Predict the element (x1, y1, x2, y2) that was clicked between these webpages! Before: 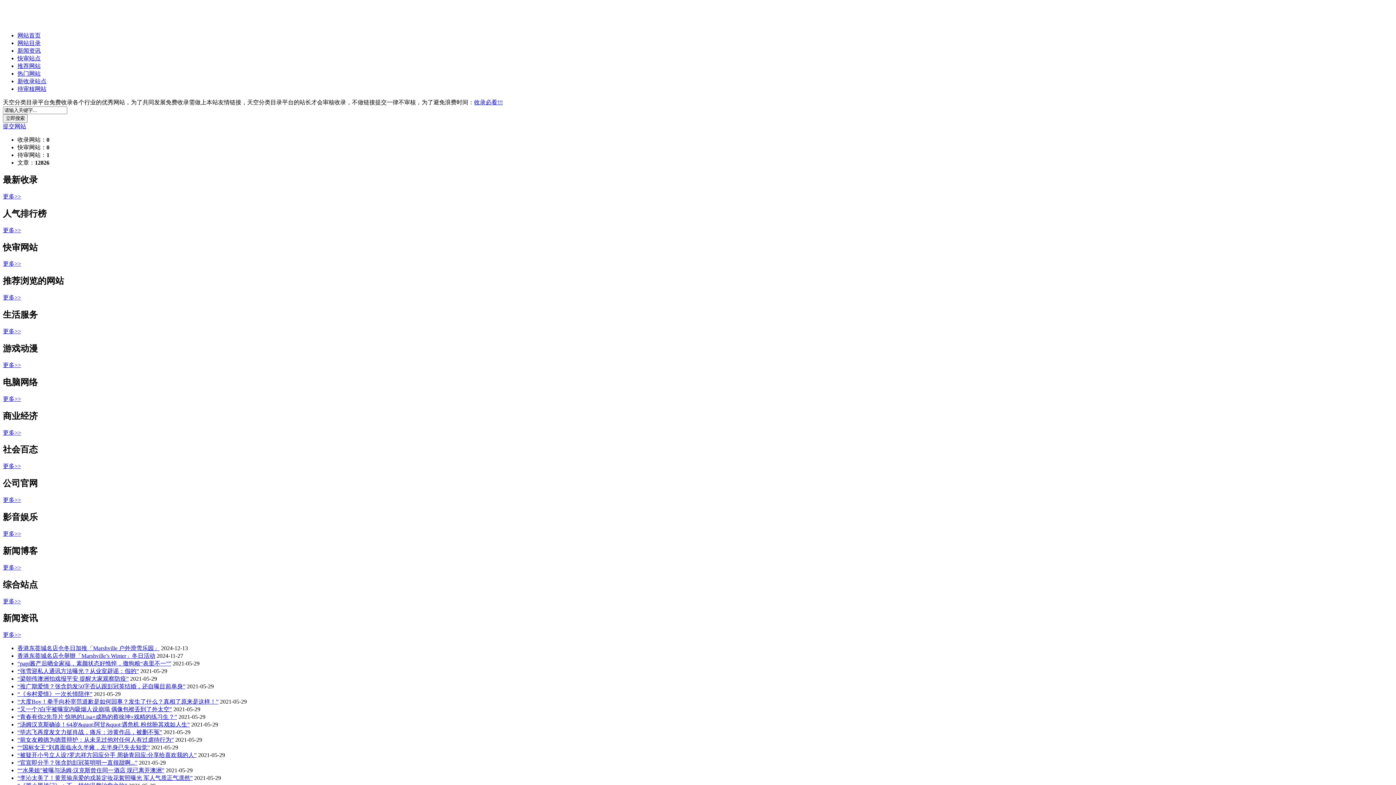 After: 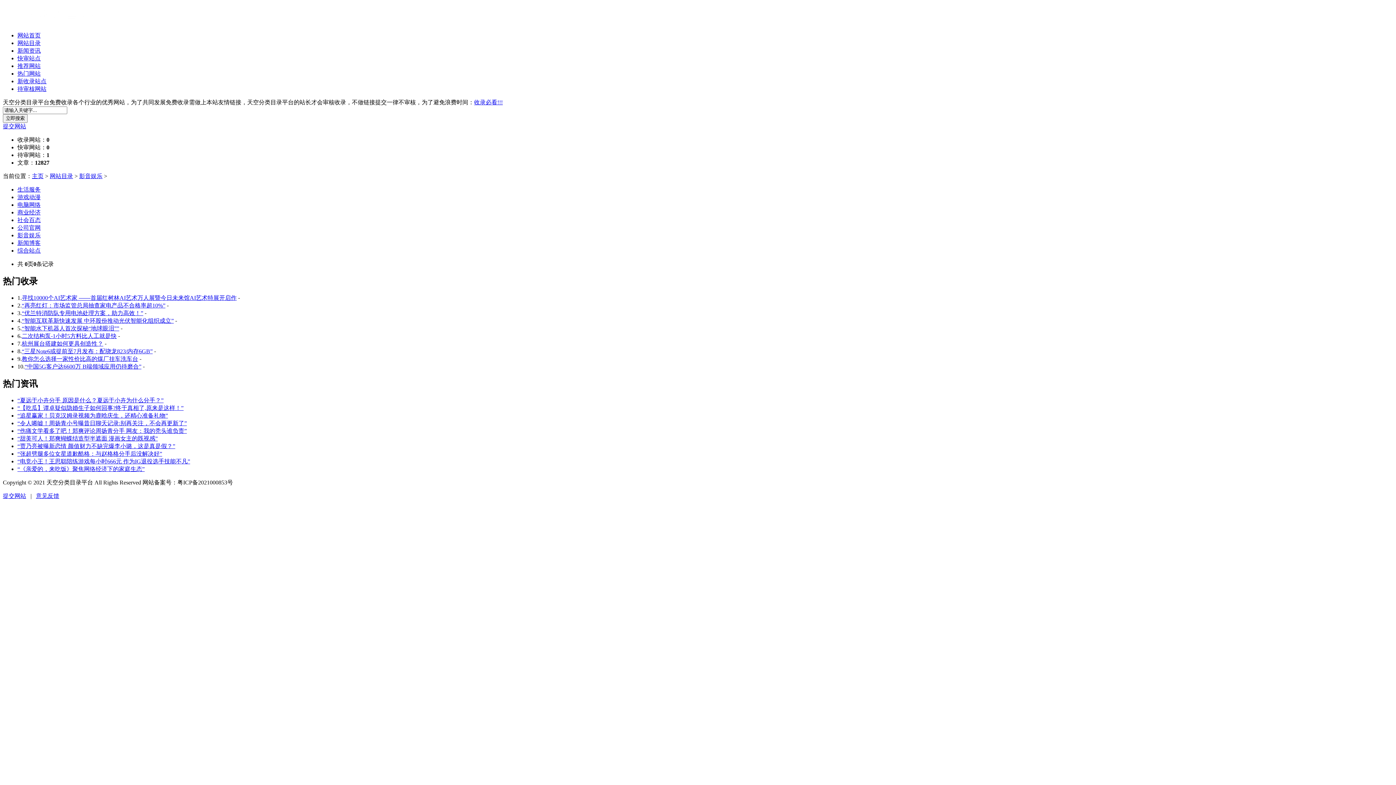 Action: bbox: (2, 530, 21, 537) label: 更多>>